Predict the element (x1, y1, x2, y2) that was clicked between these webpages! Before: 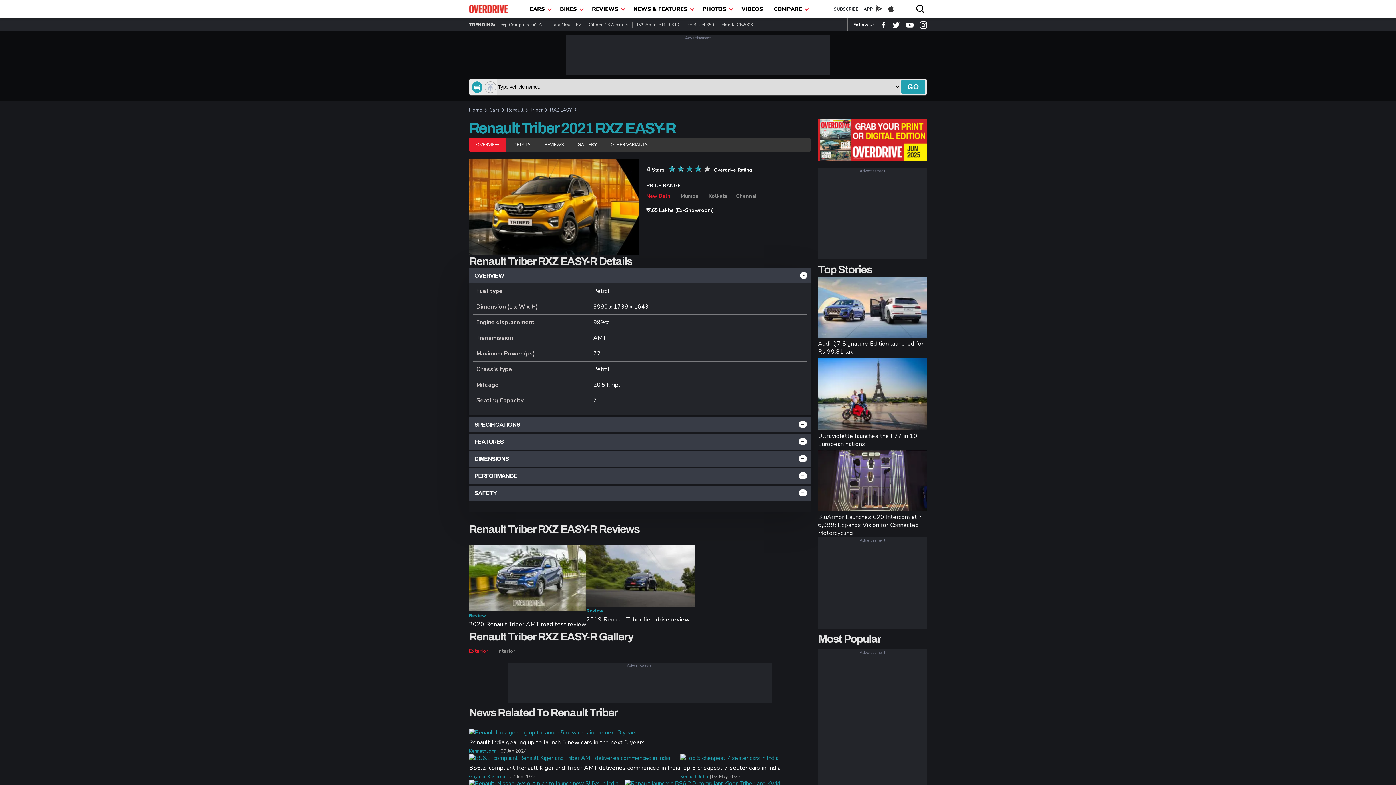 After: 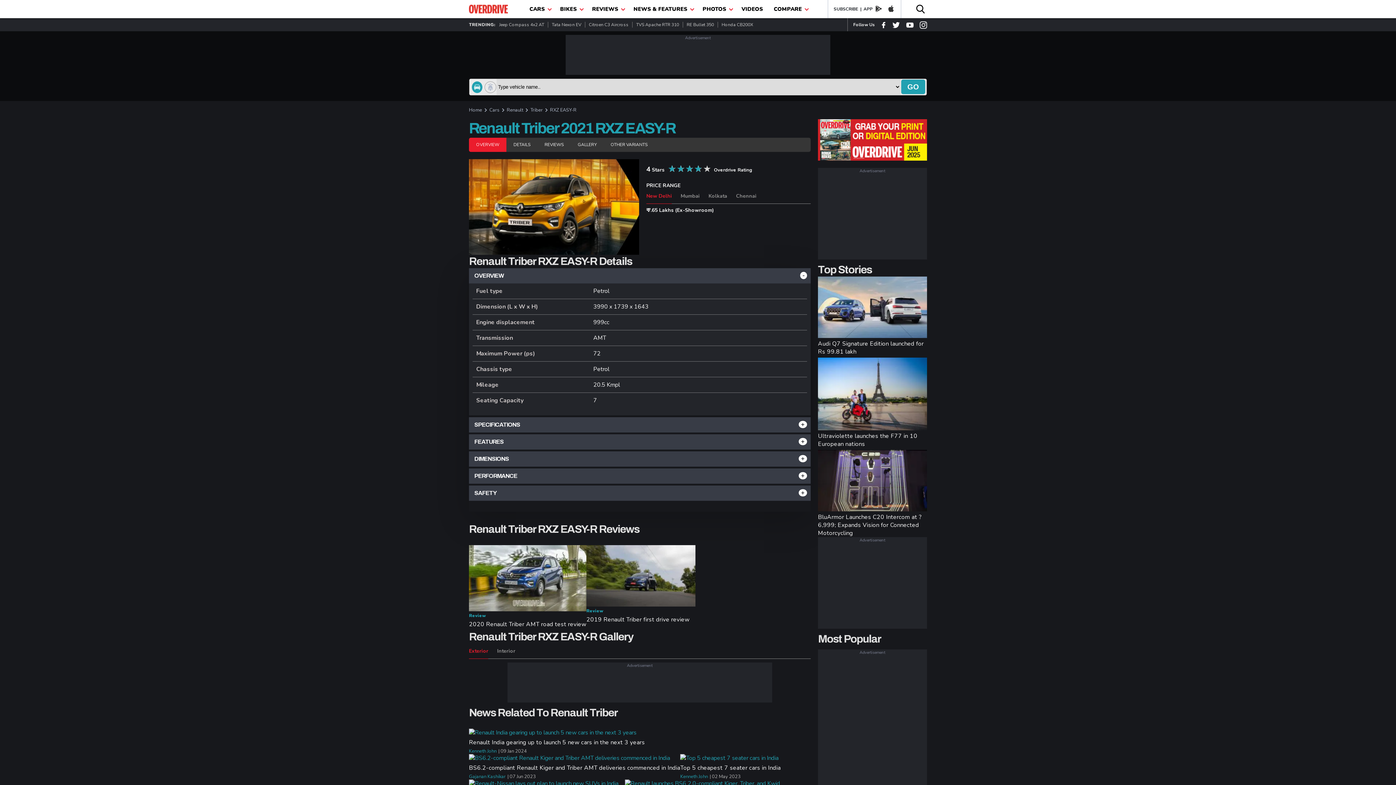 Action: label: Review bbox: (469, 613, 586, 618)